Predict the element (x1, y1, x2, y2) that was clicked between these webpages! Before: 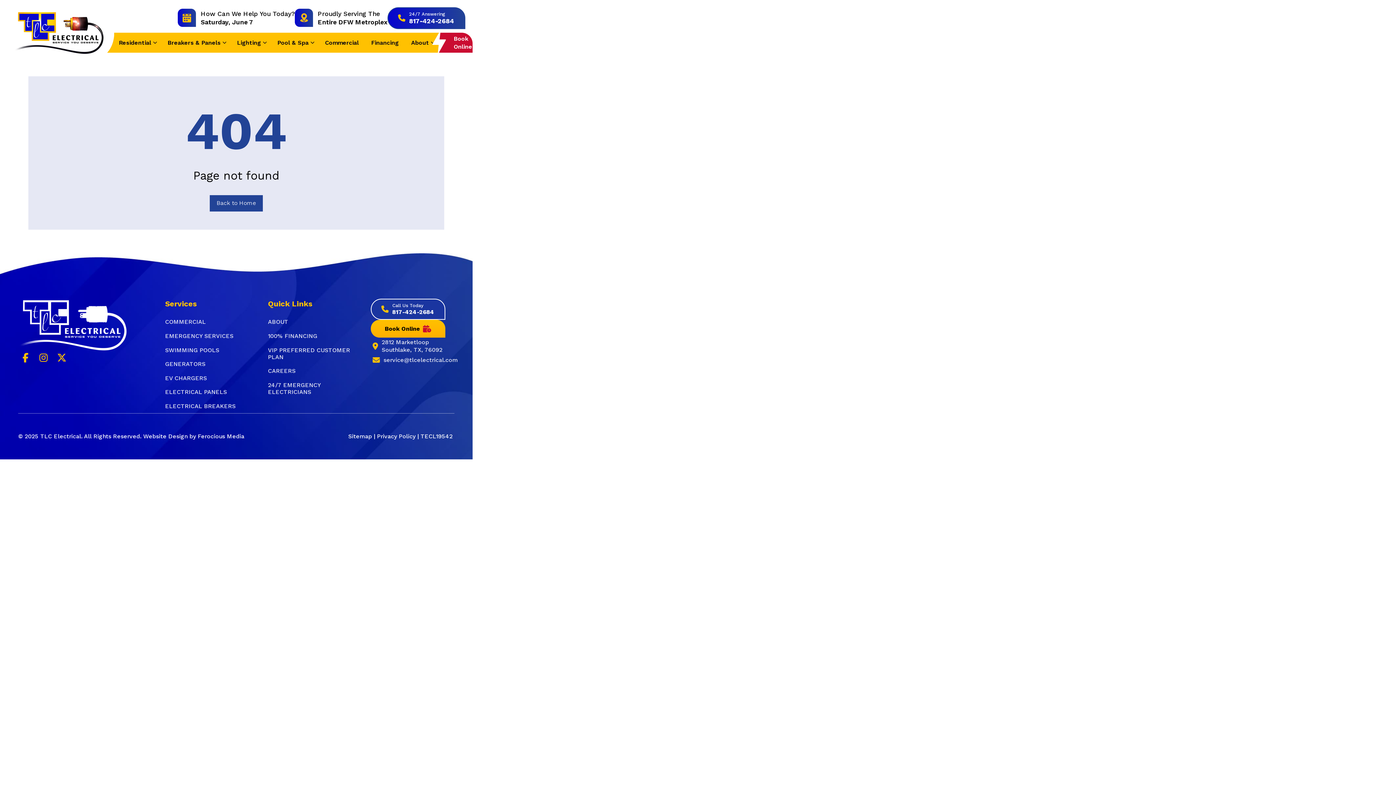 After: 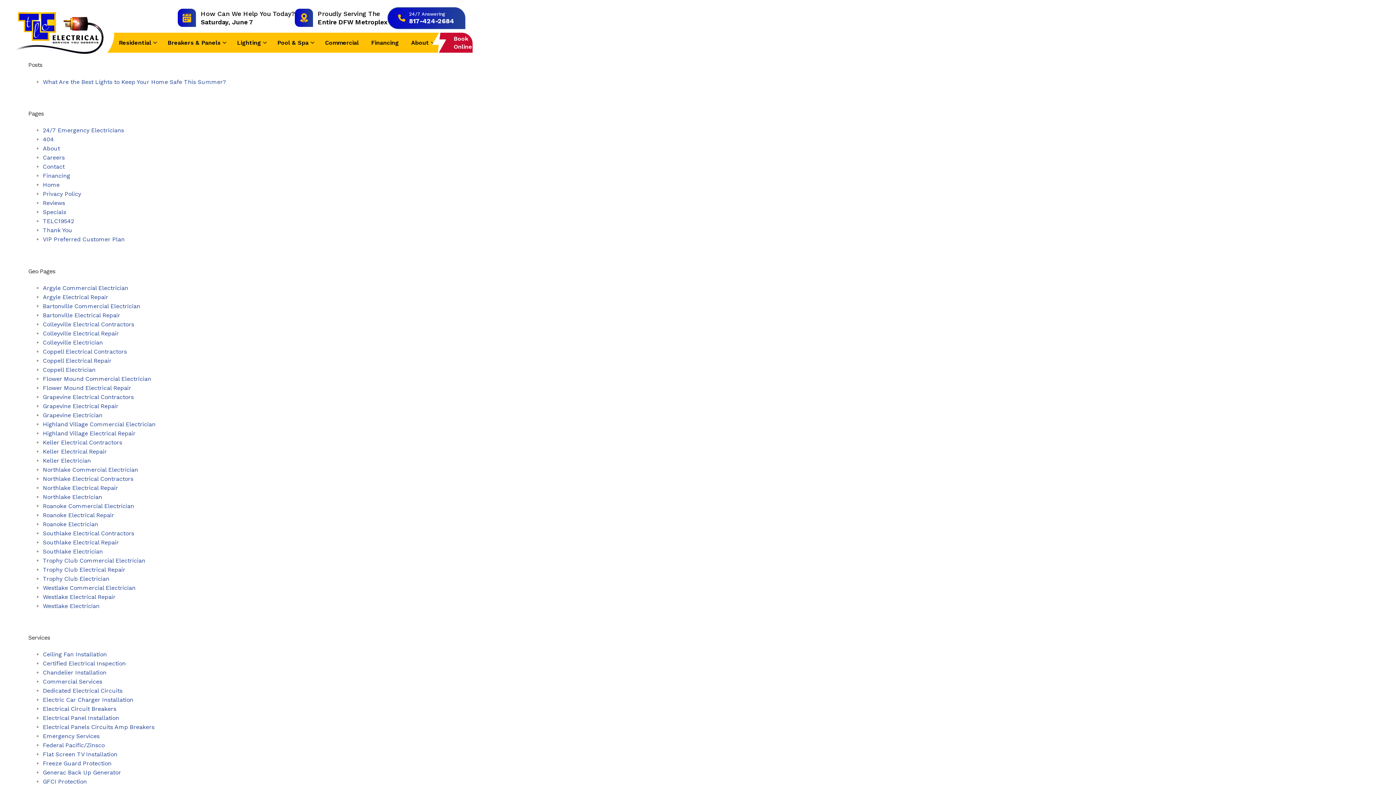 Action: bbox: (348, 432, 372, 439) label: Sitemap